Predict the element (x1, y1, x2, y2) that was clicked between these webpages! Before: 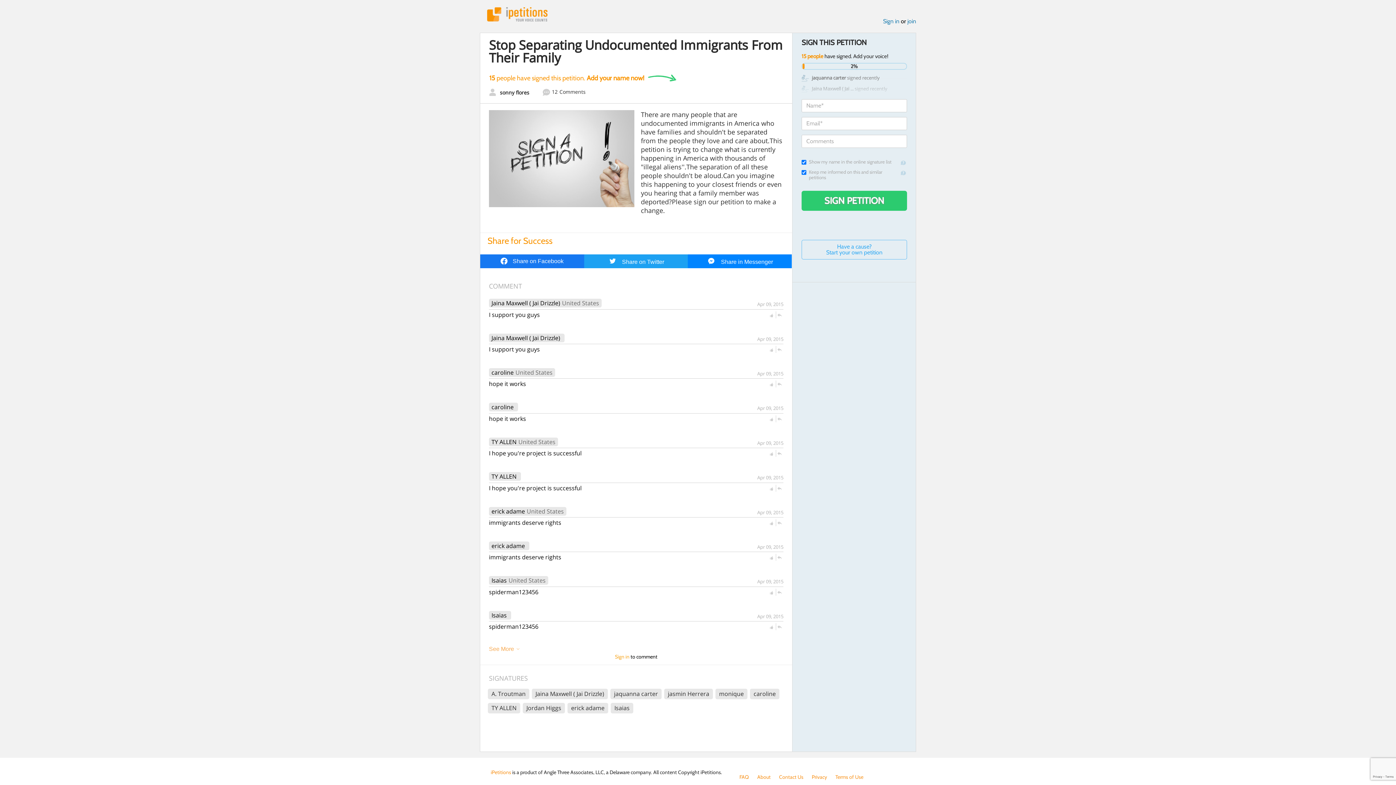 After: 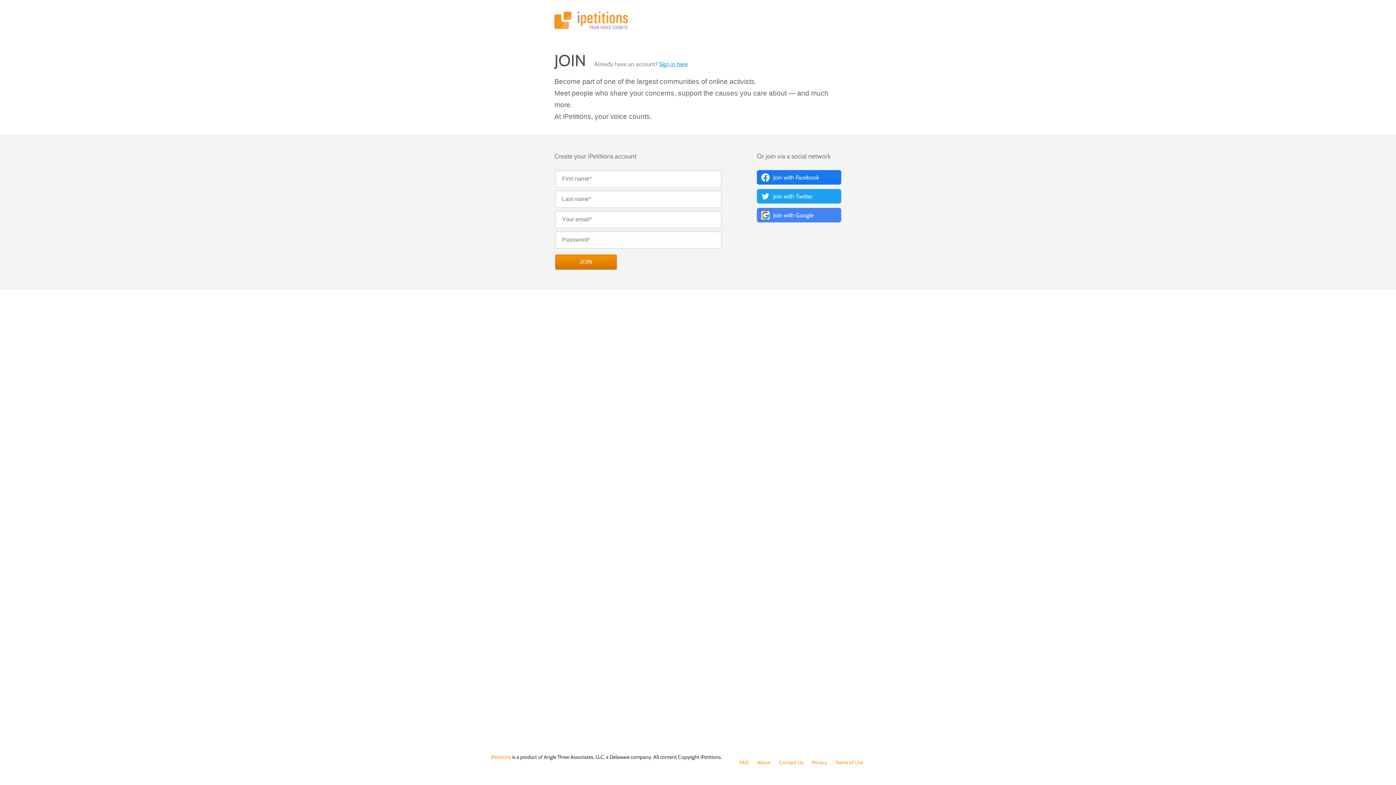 Action: label: join bbox: (907, 17, 916, 24)